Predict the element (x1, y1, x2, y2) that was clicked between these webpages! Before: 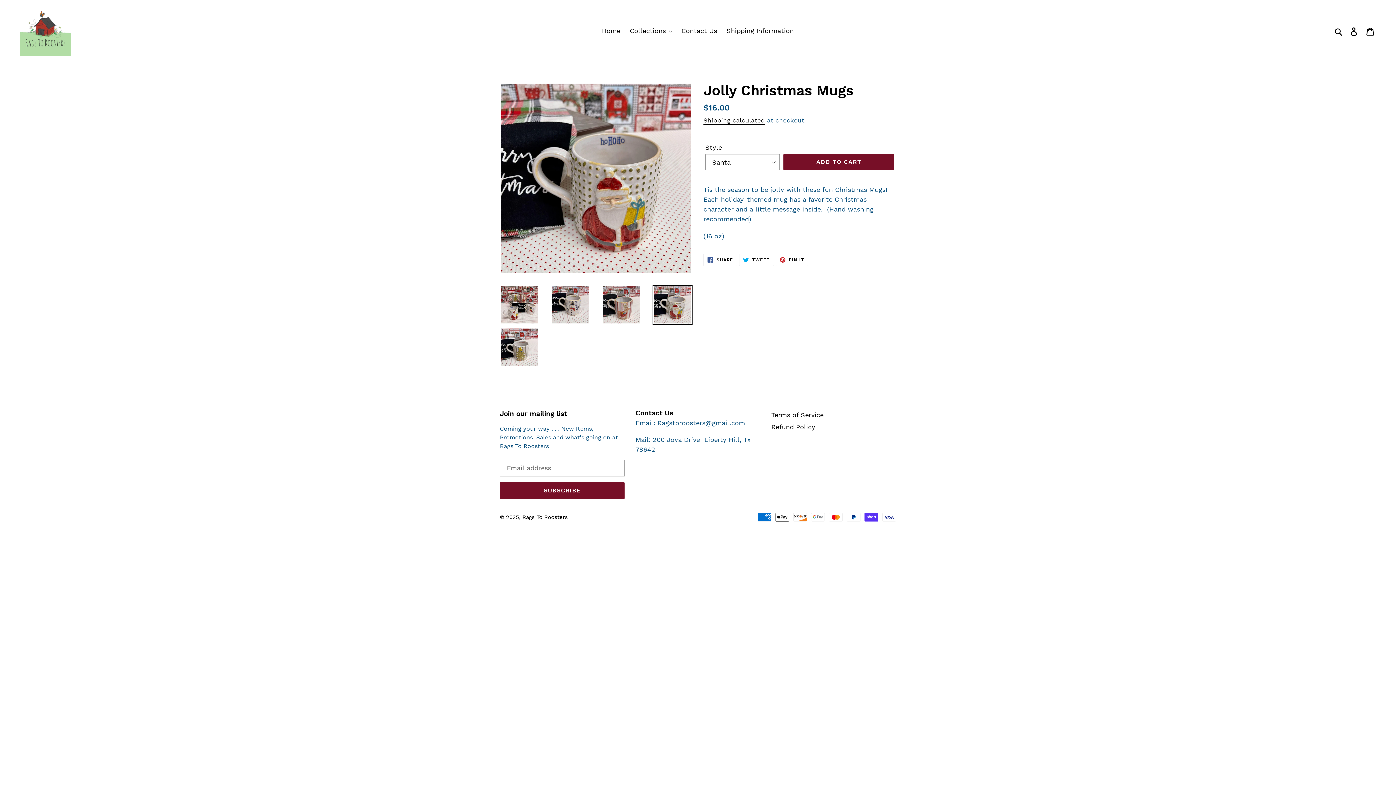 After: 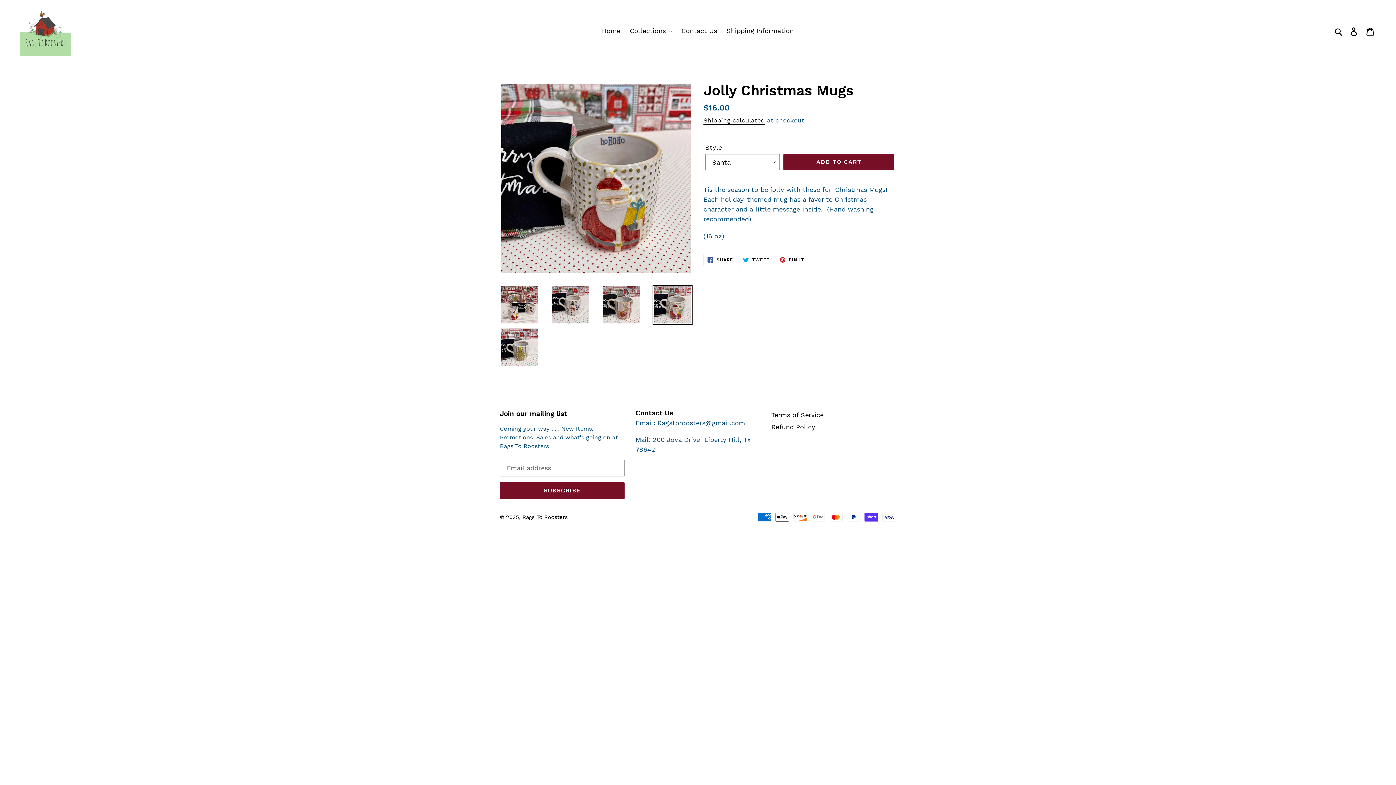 Action: bbox: (652, 285, 692, 325)